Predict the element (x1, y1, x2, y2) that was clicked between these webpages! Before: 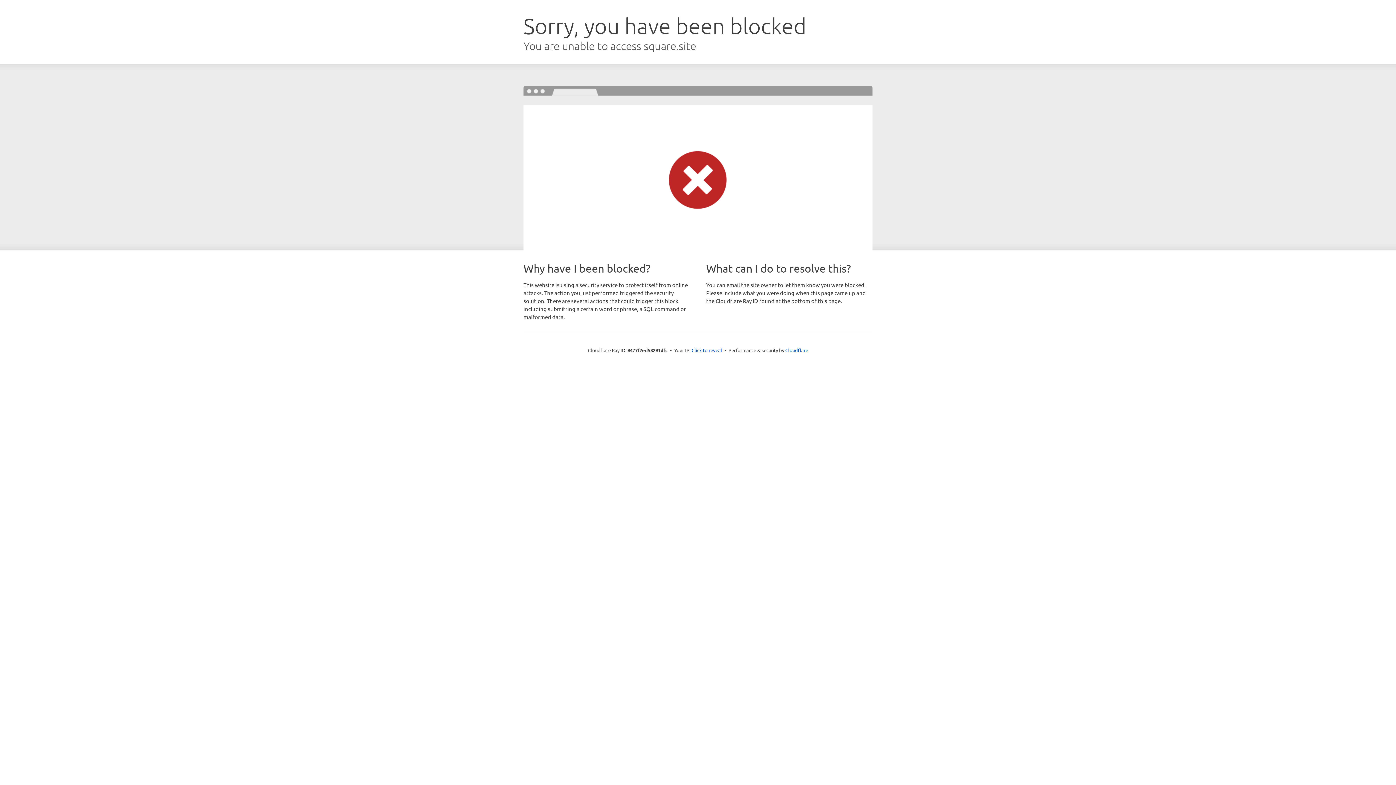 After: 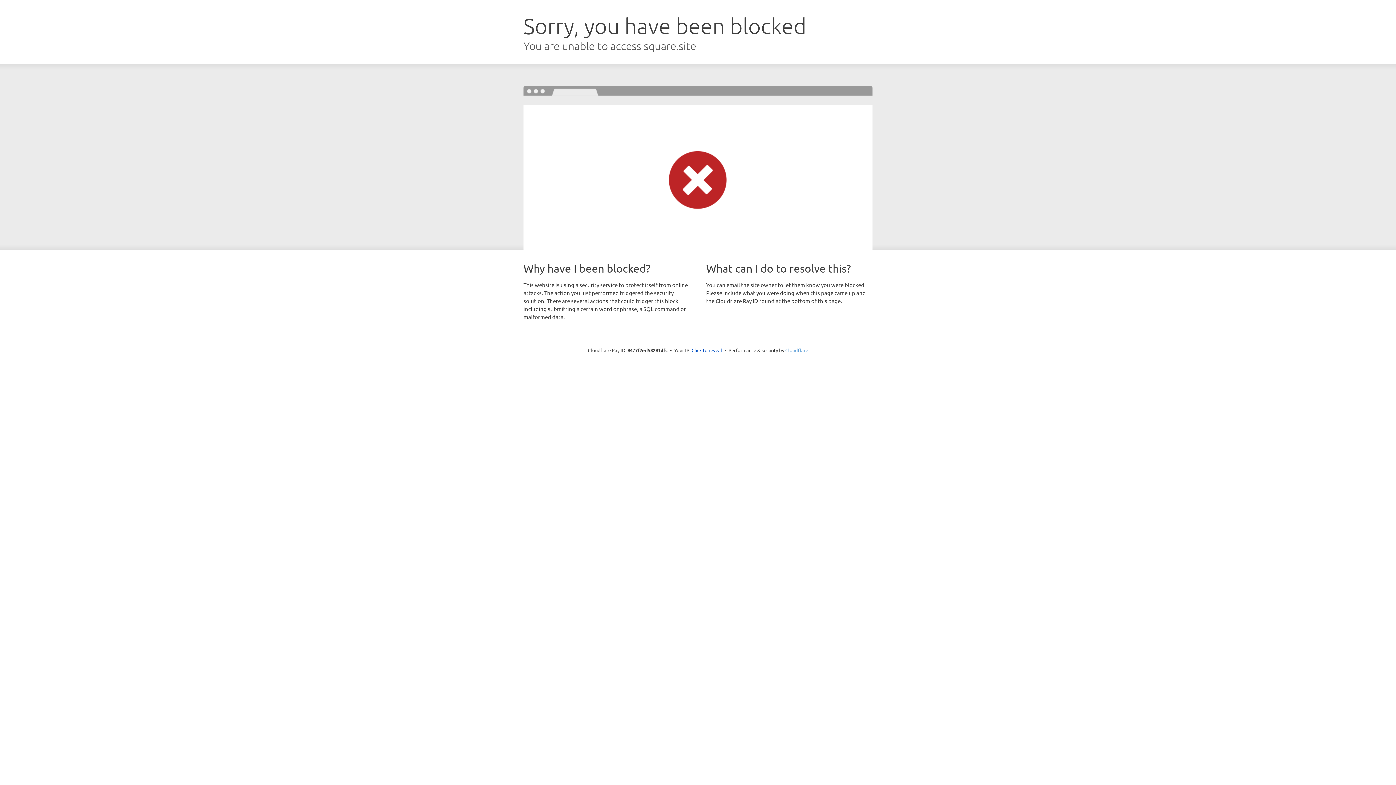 Action: bbox: (785, 347, 808, 353) label: Cloudflare